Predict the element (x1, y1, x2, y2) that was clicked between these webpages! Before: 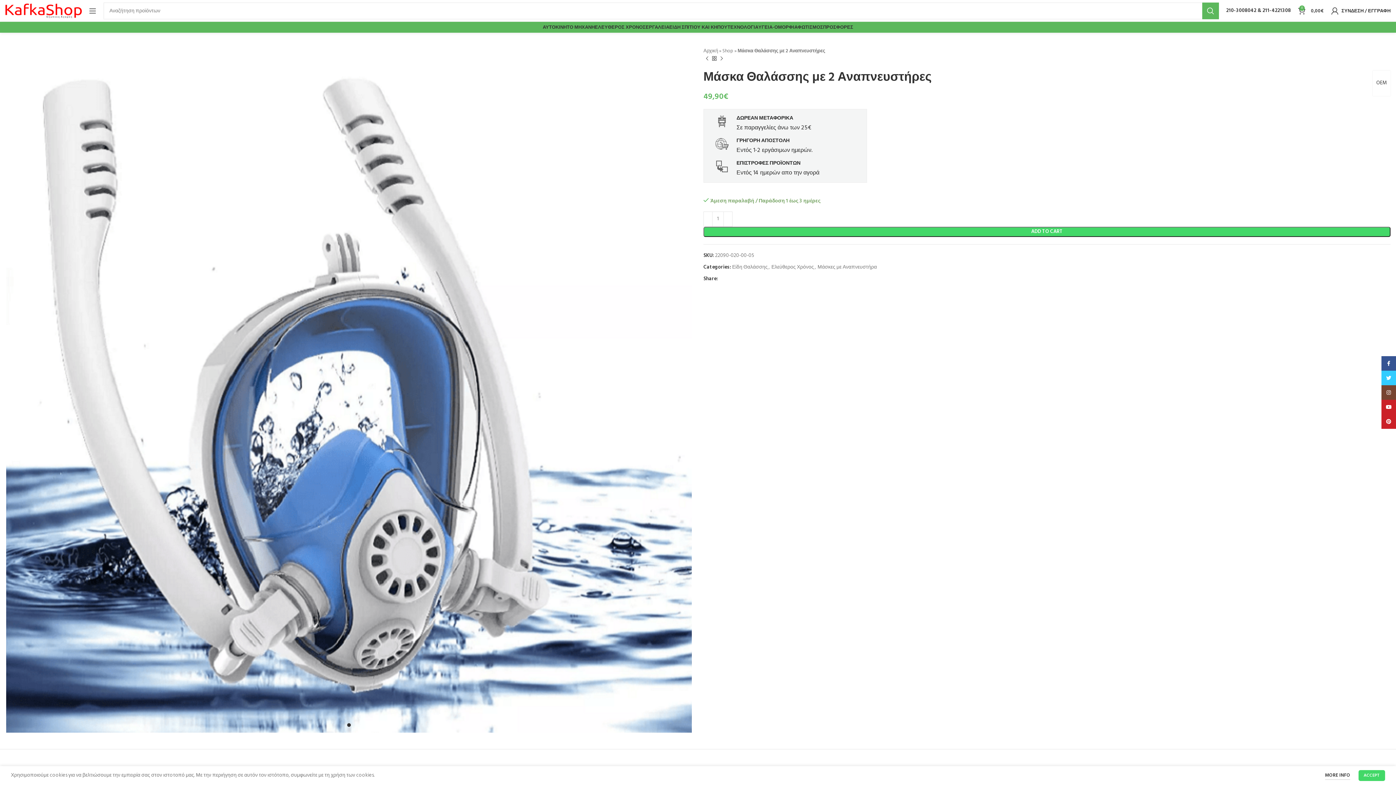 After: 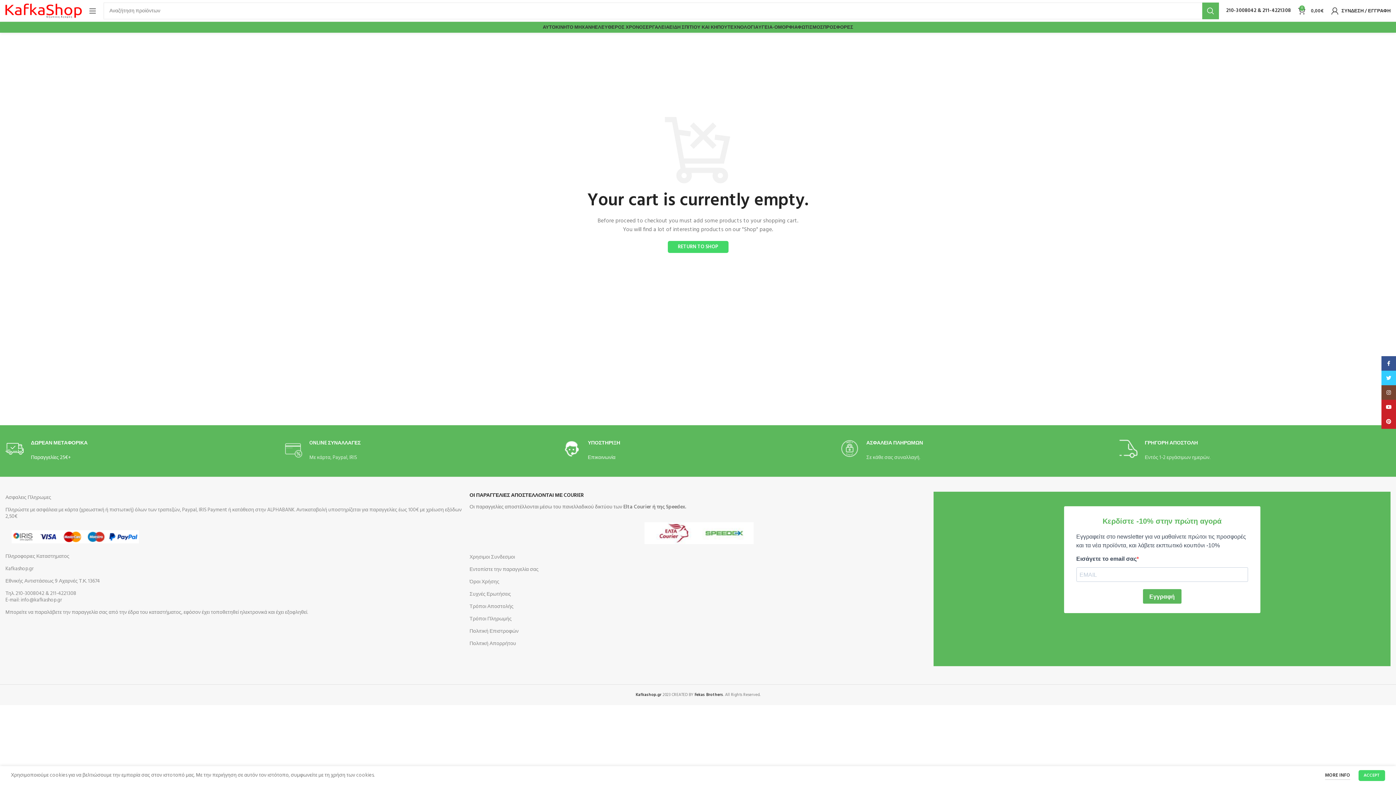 Action: bbox: (1294, 3, 1328, 18) label: 0
0,00€